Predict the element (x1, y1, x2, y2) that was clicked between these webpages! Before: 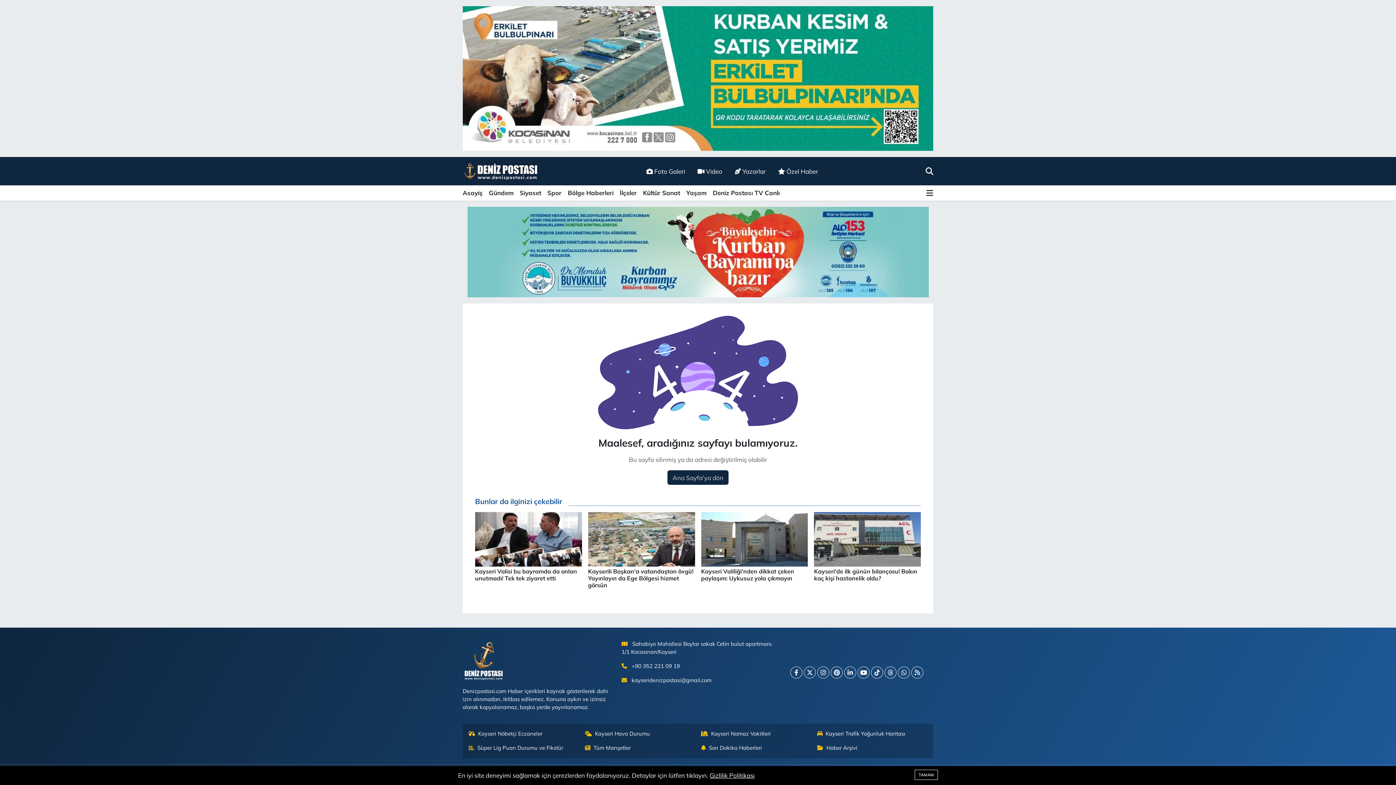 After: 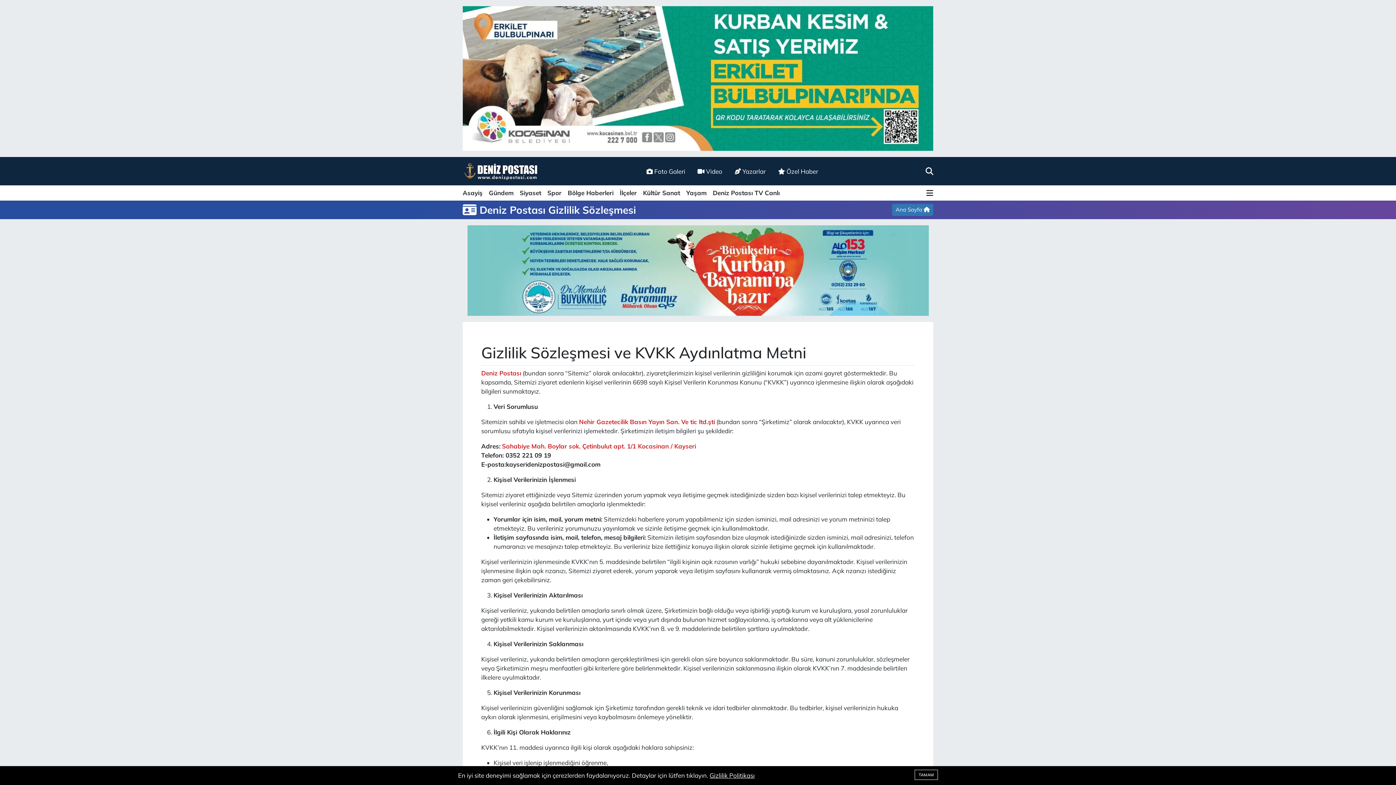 Action: label: Gizlilik Politikası bbox: (709, 772, 754, 779)